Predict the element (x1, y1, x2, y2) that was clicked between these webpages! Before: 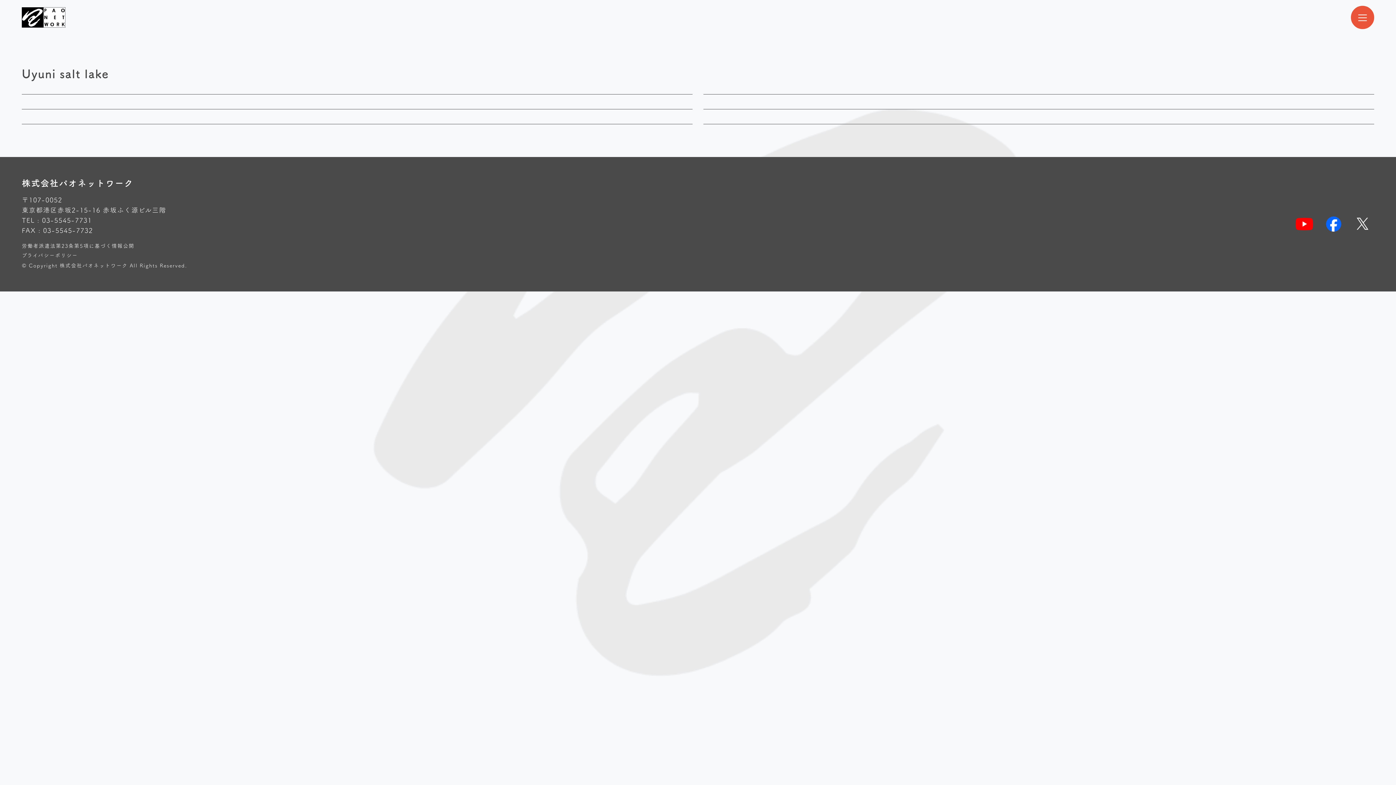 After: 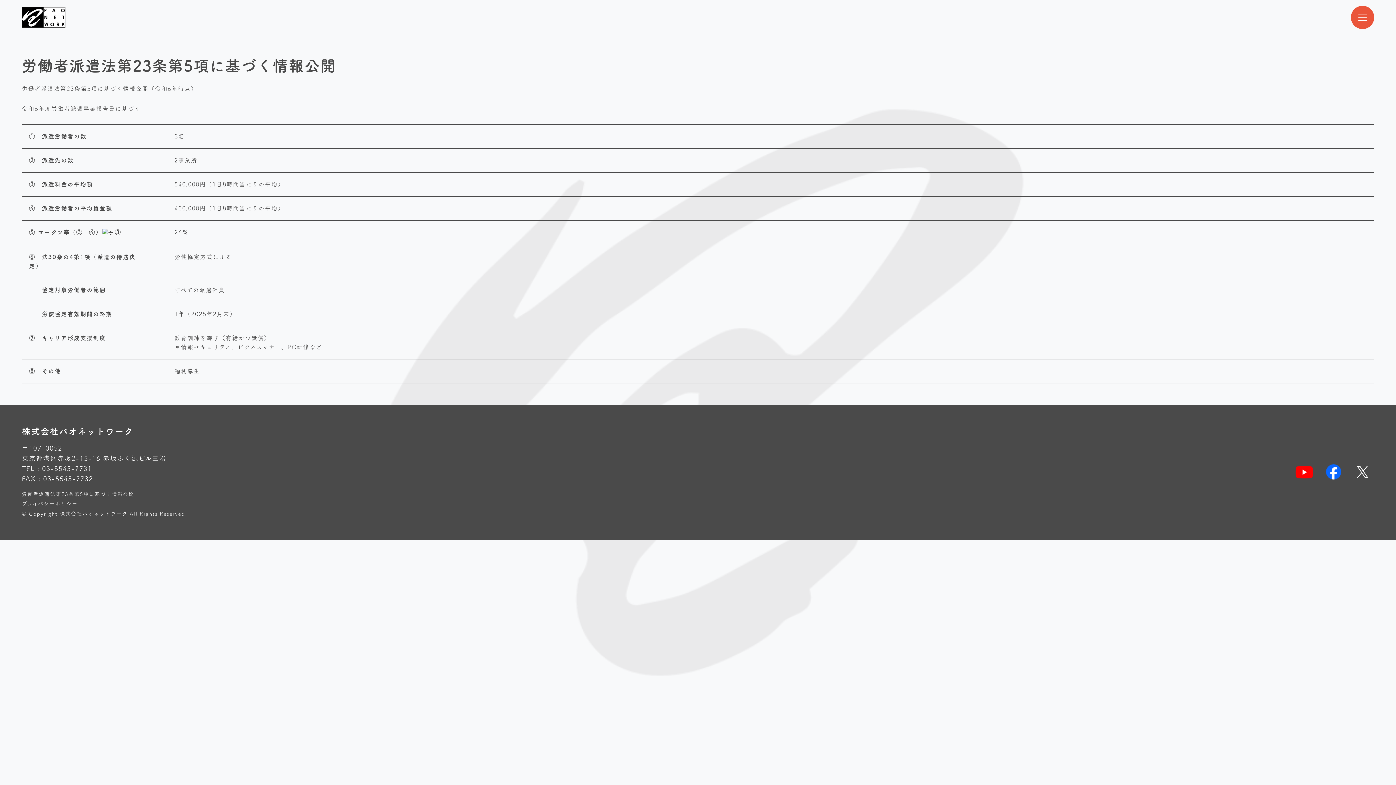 Action: bbox: (21, 243, 134, 248) label: 労働者派遣法第23条第5項に基づく情報公開